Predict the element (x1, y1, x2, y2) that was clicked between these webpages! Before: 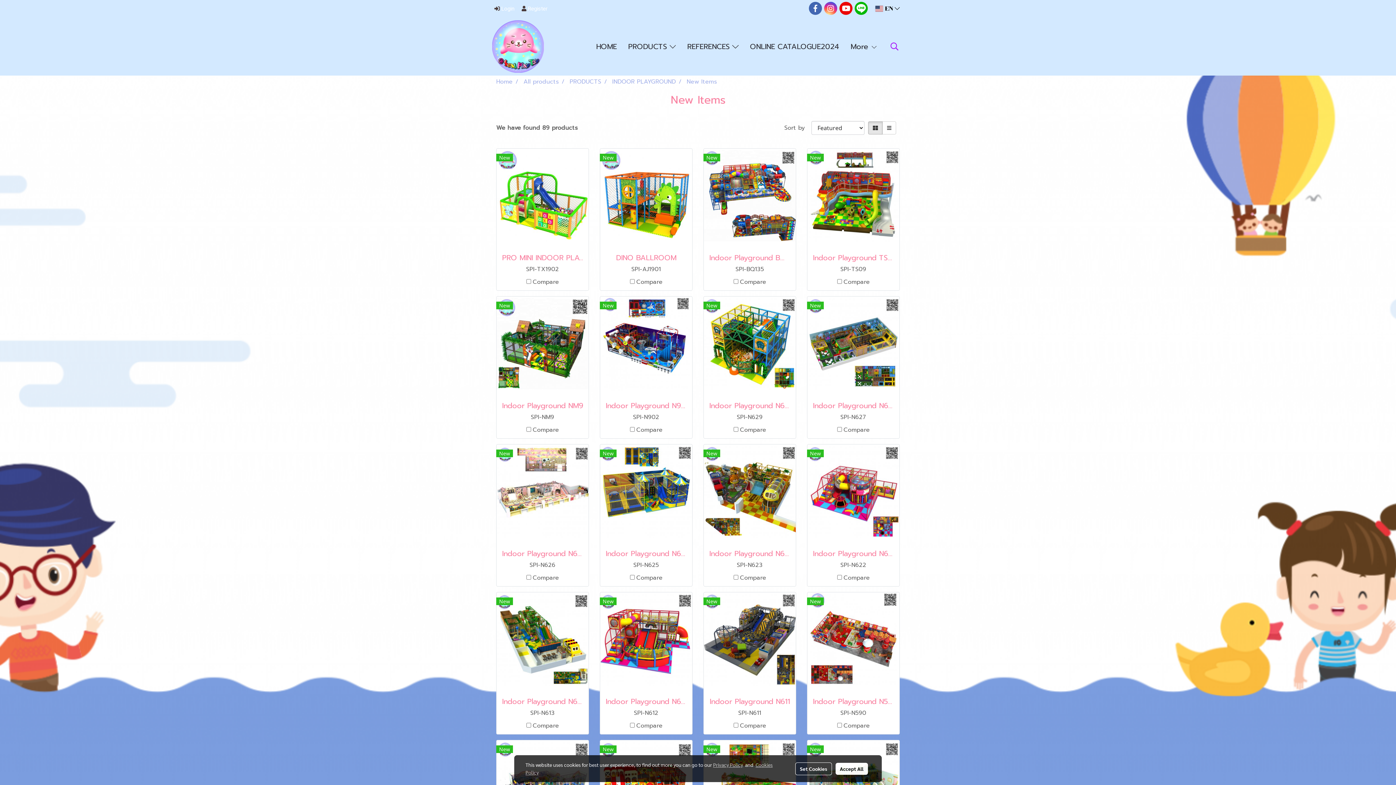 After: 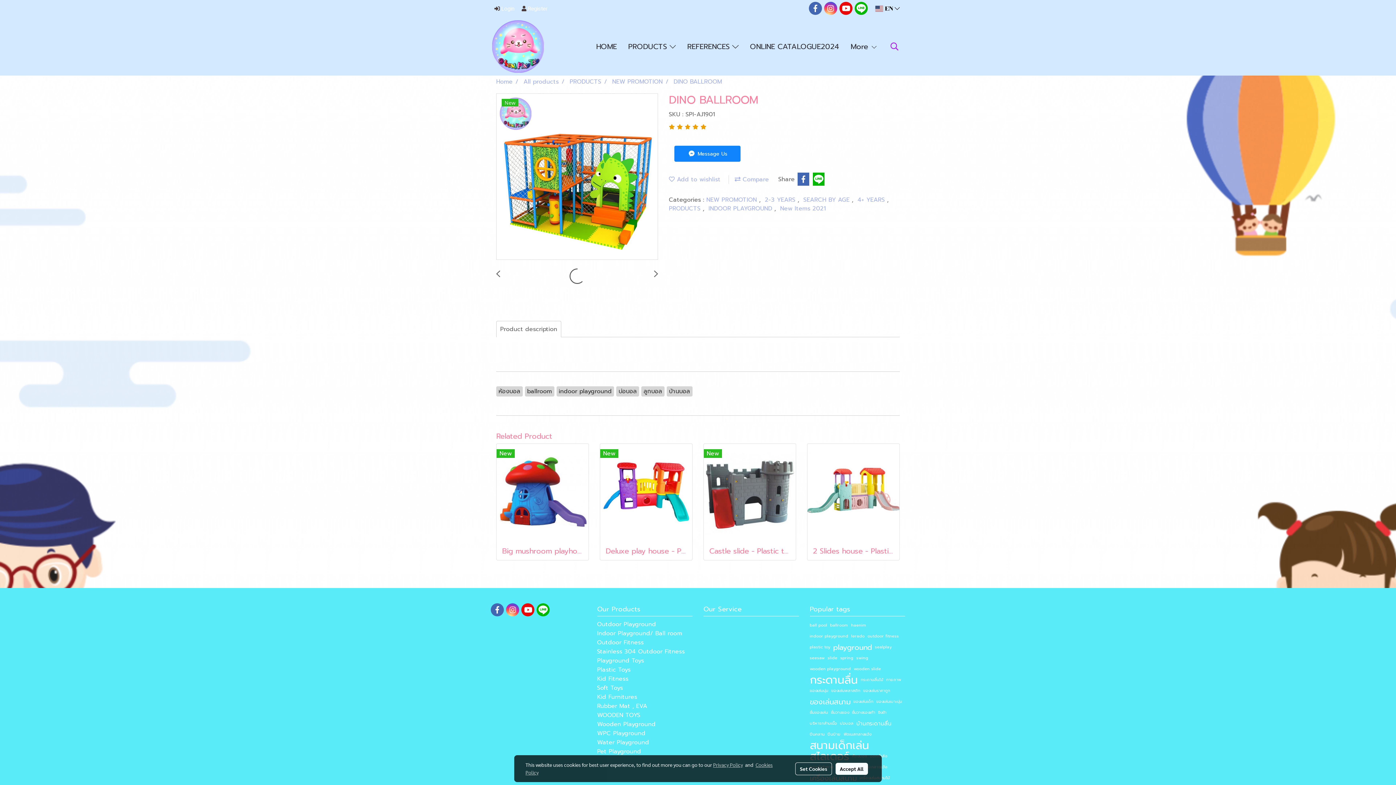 Action: label: DINO BALLROOM bbox: (605, 252, 686, 263)